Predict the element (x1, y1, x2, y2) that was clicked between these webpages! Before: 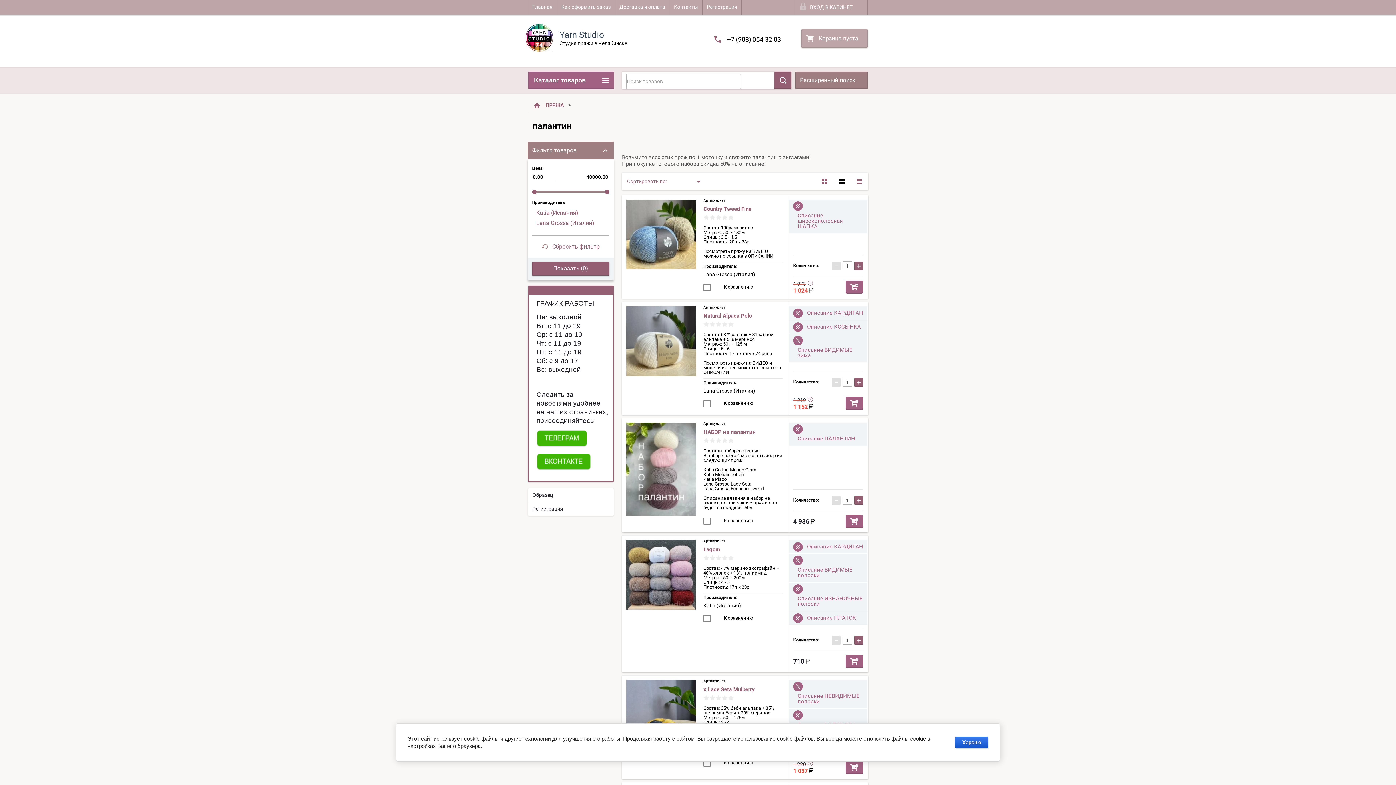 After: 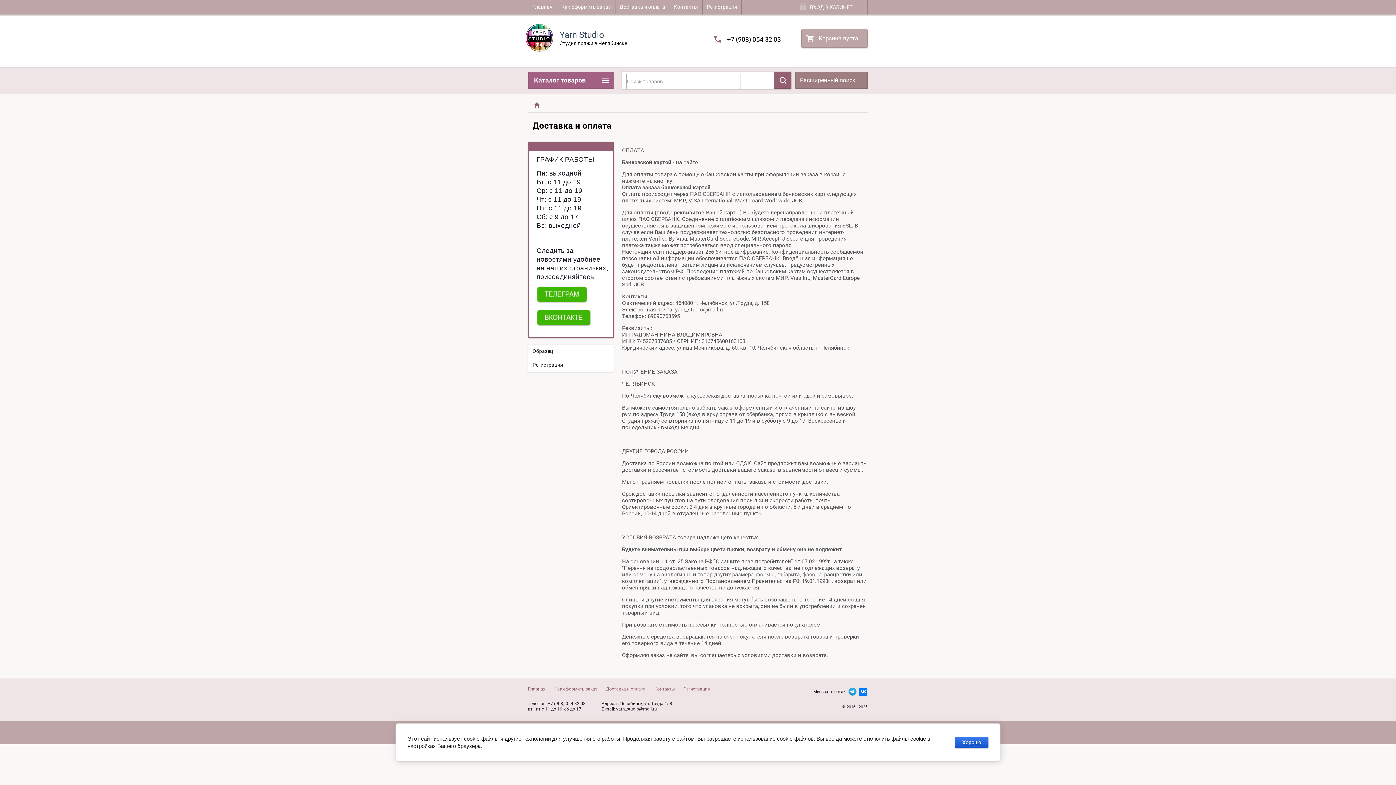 Action: label: Доставка и оплата bbox: (615, 0, 669, 14)